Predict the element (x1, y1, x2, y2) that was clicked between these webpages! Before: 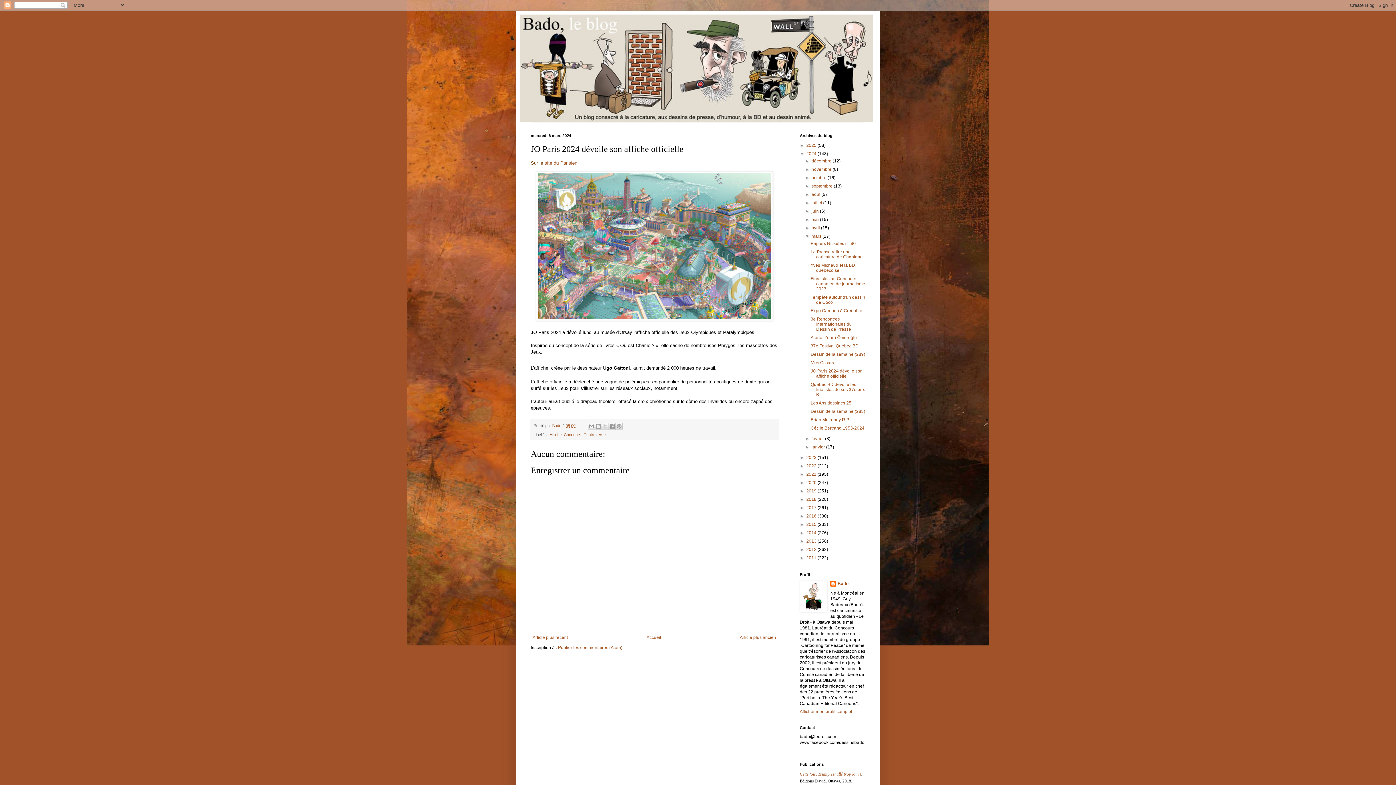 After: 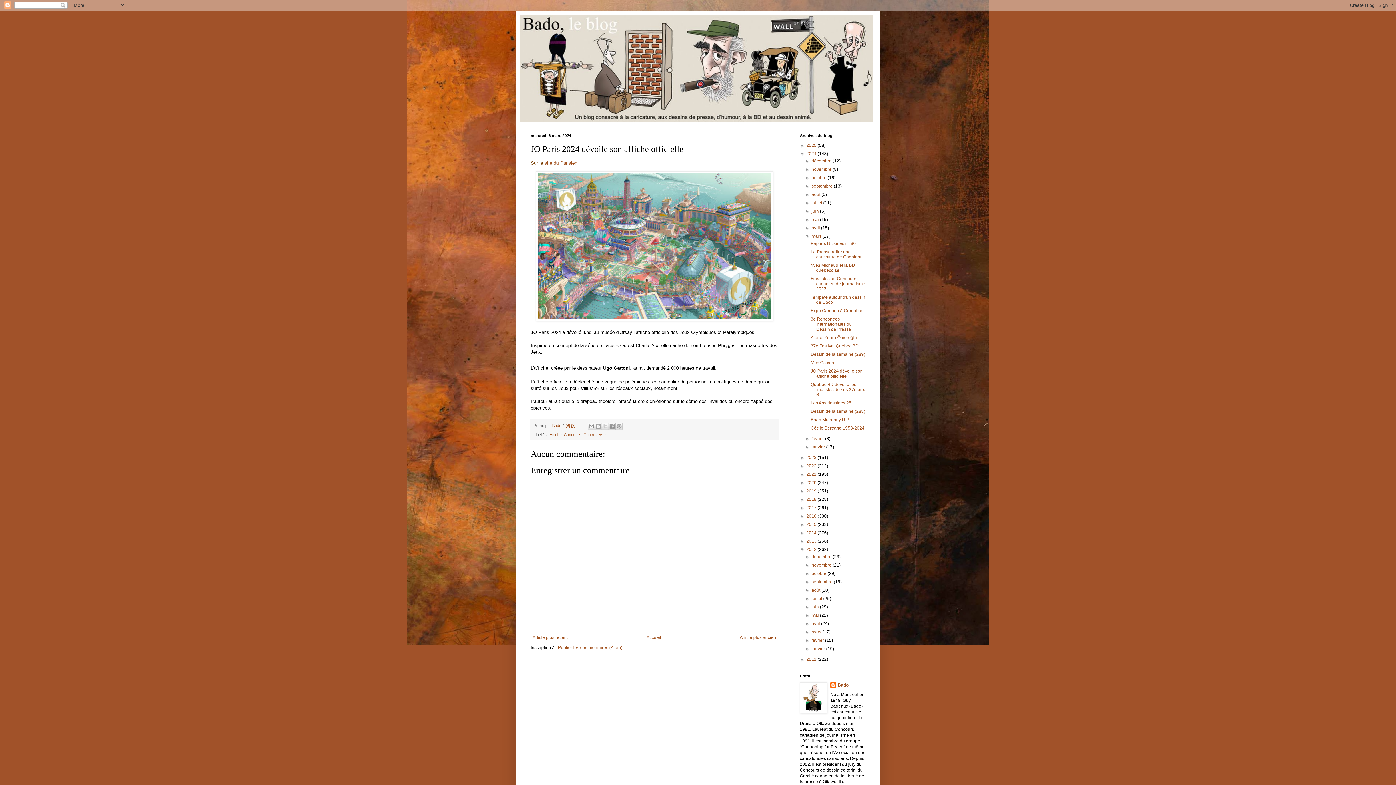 Action: label: ►   bbox: (800, 547, 806, 552)